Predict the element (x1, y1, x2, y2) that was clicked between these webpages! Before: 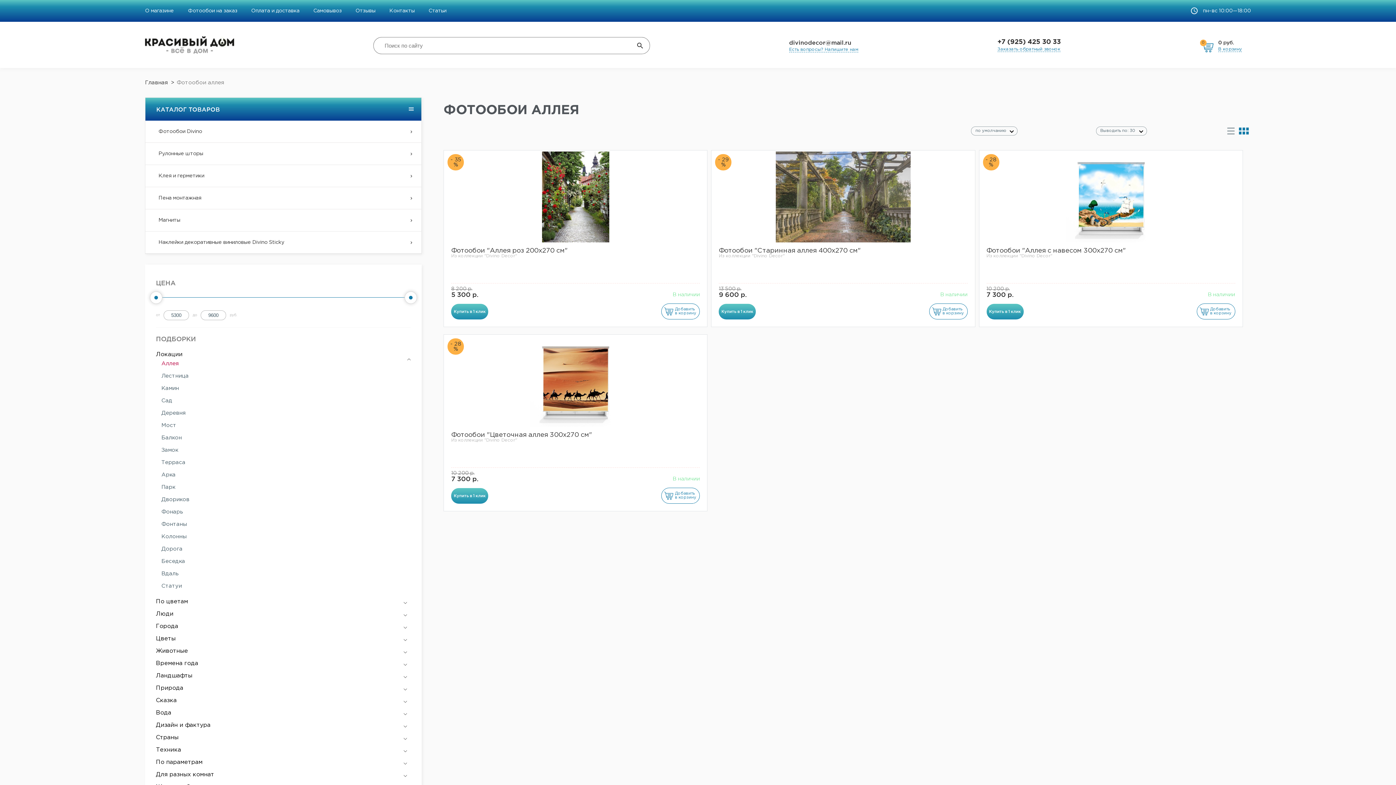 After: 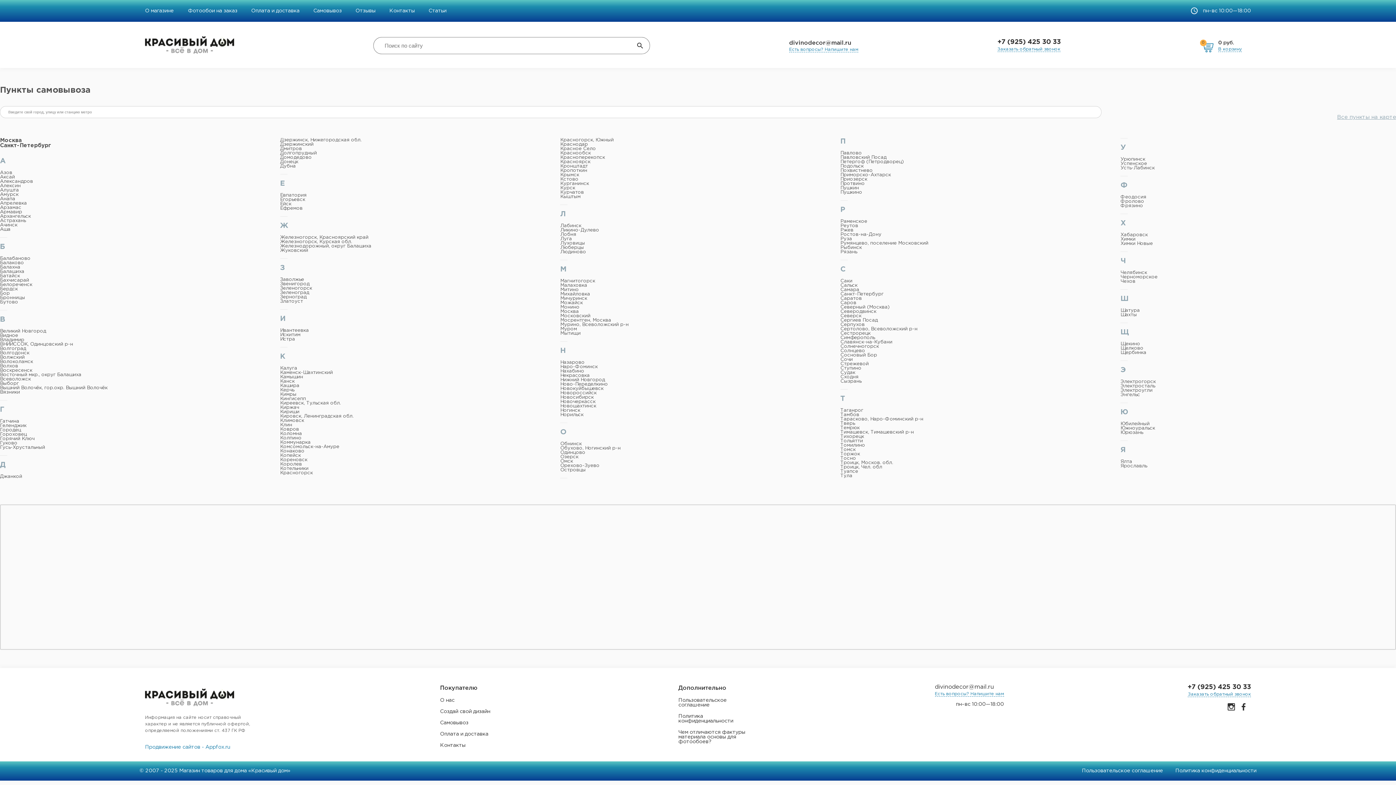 Action: bbox: (313, 8, 341, 13) label: Самовывоз